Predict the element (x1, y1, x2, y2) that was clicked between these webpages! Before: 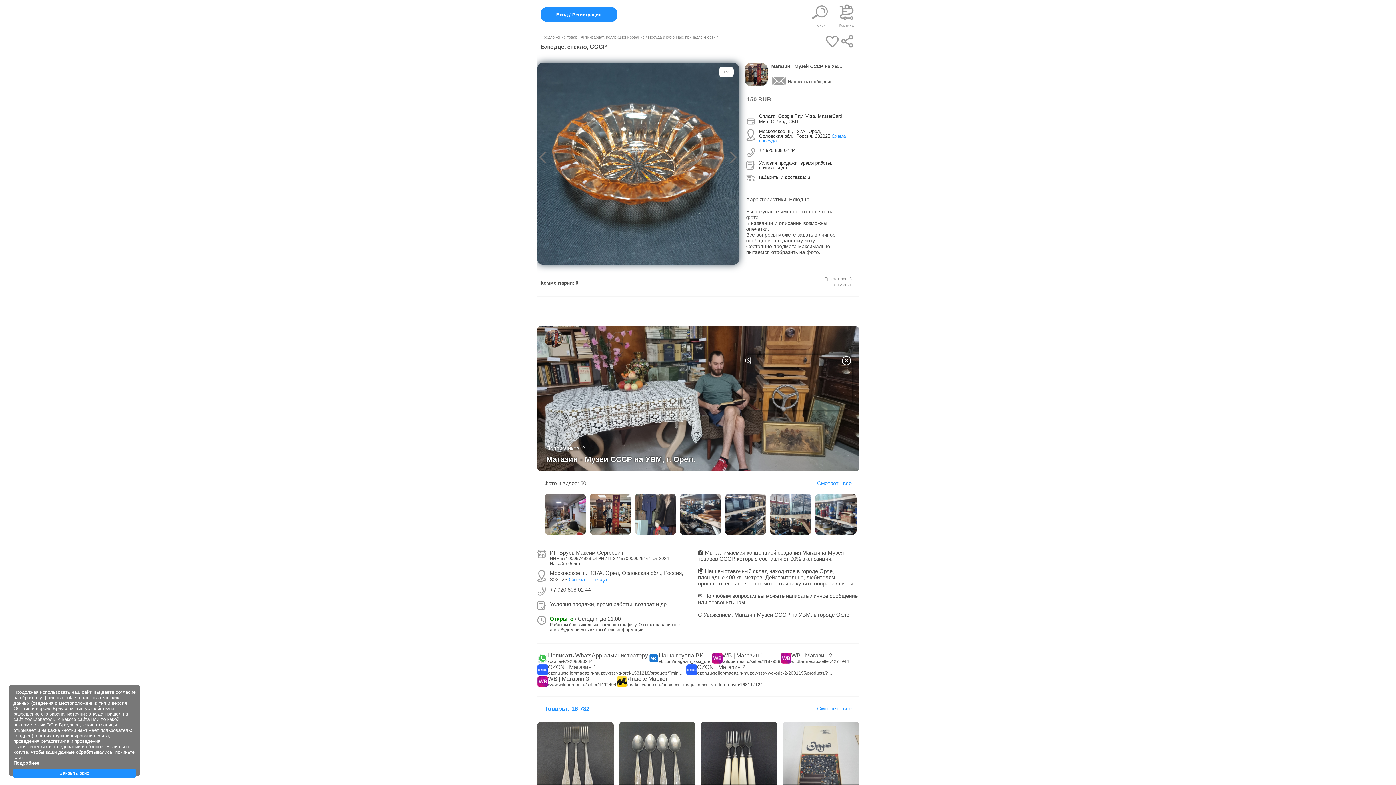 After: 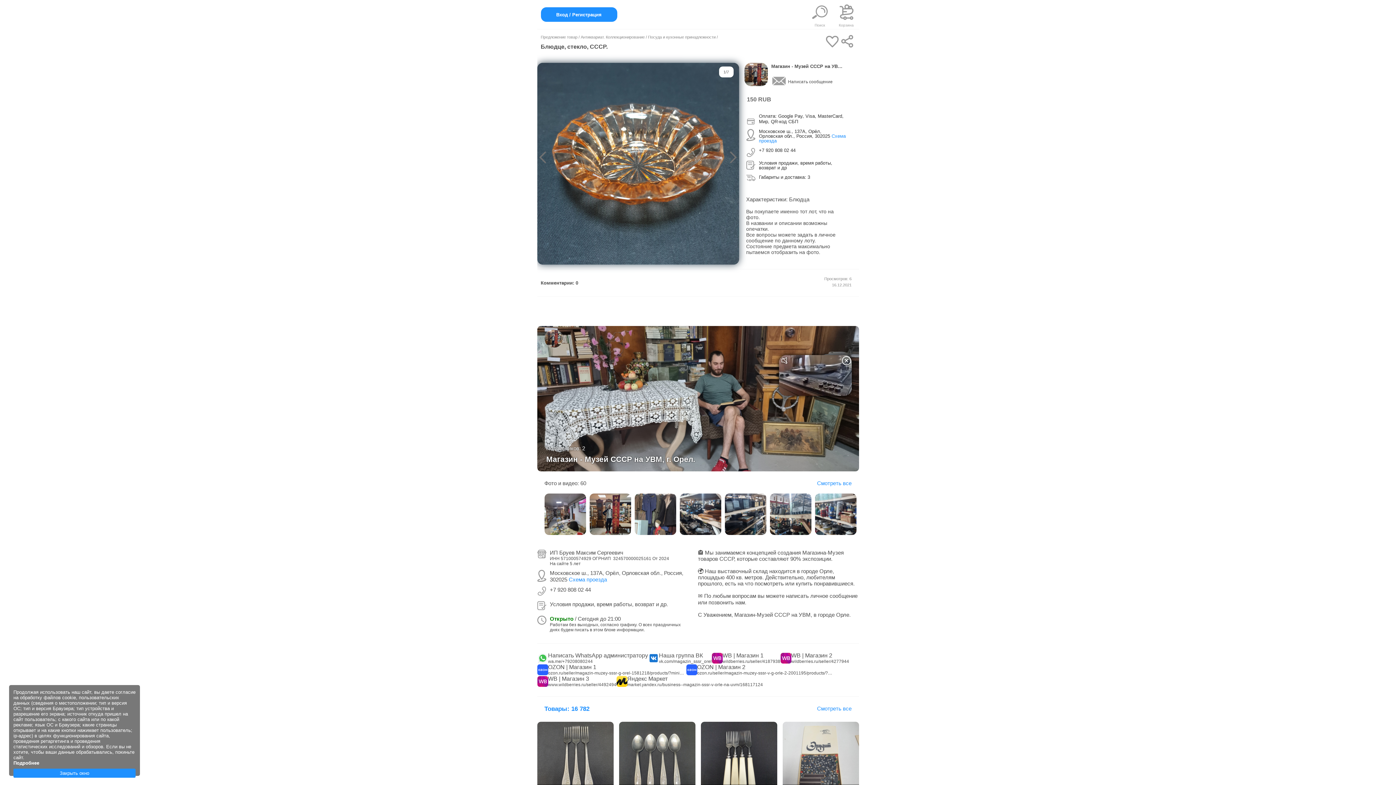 Action: label: Наша группа ВК

vk.com/magazin_sssr_orel bbox: (648, 652, 711, 664)